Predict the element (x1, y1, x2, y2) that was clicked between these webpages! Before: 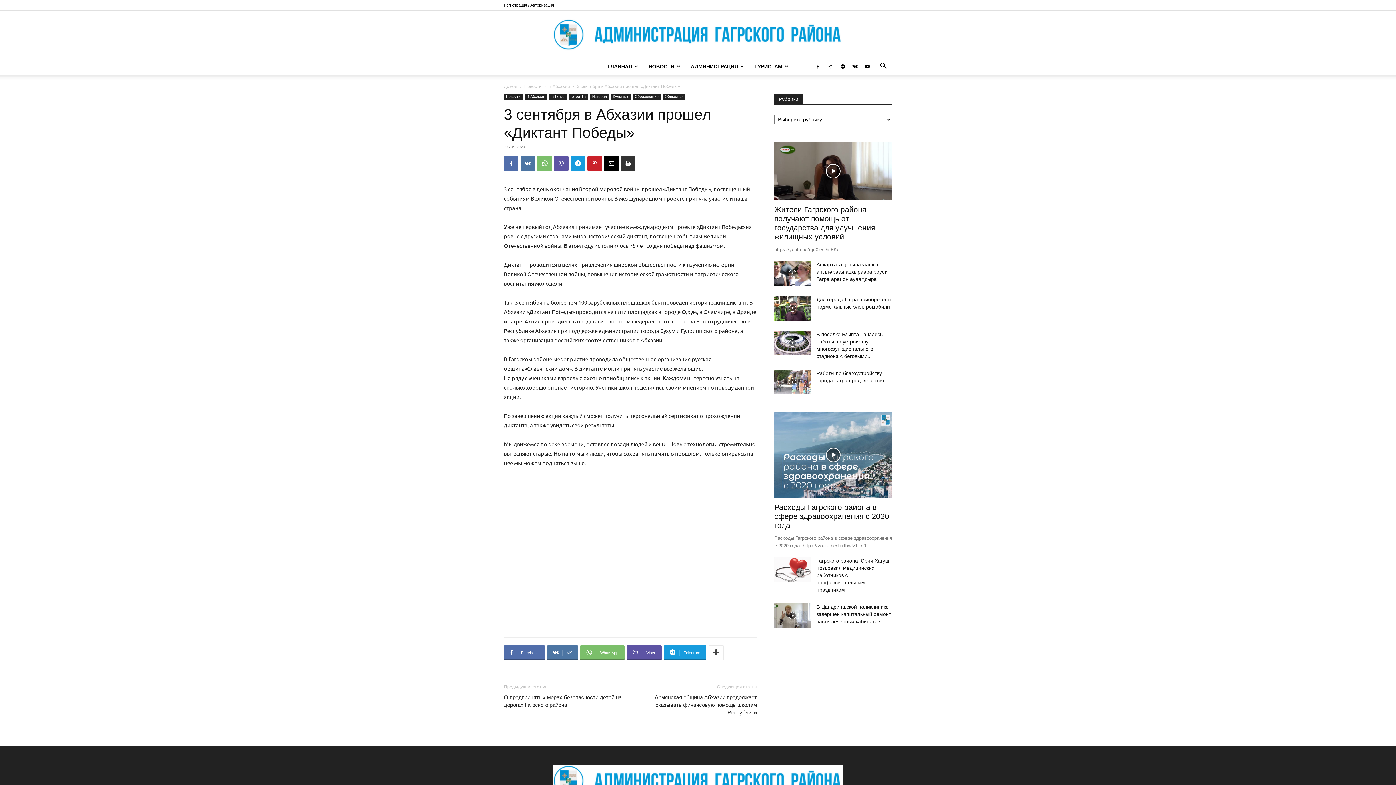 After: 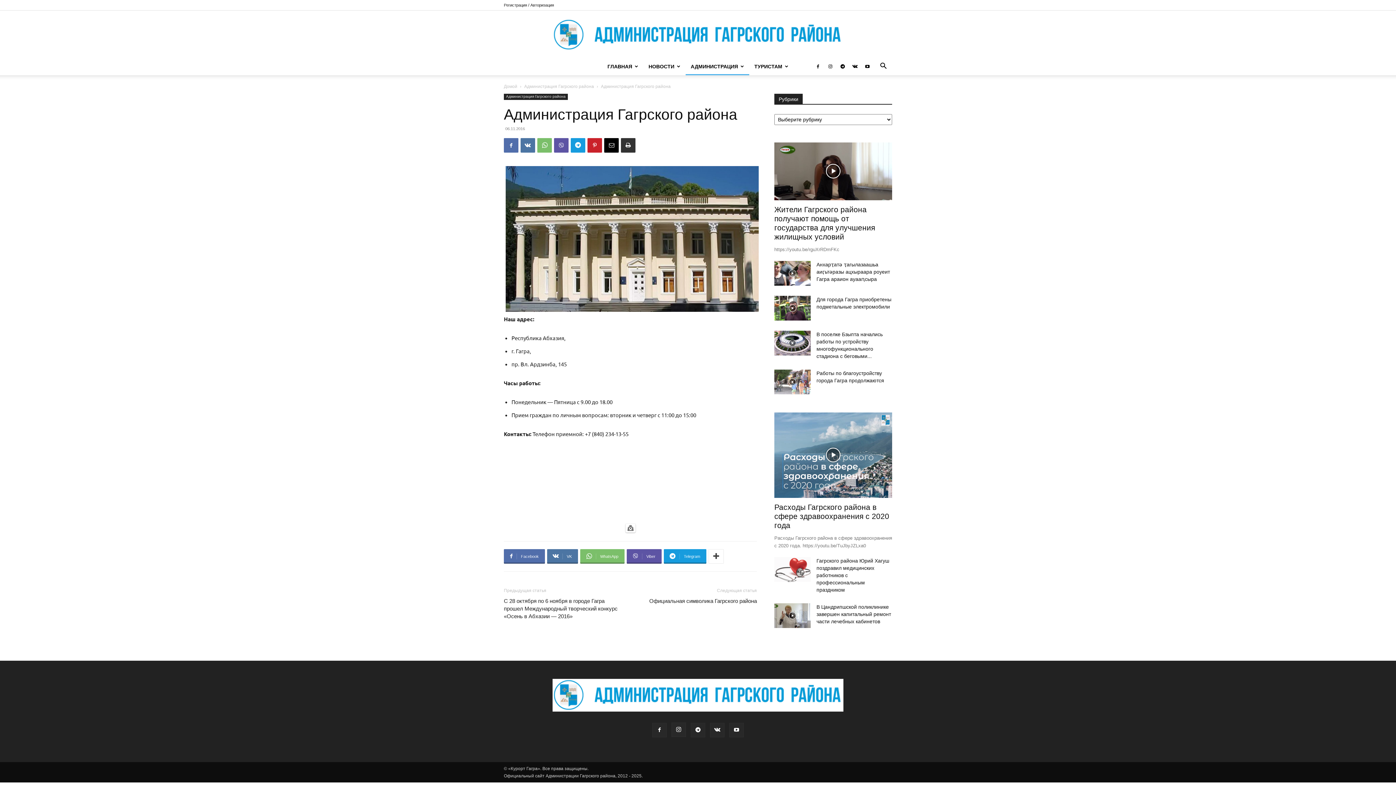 Action: bbox: (685, 57, 749, 75) label: АДМИНИСТРАЦИЯ